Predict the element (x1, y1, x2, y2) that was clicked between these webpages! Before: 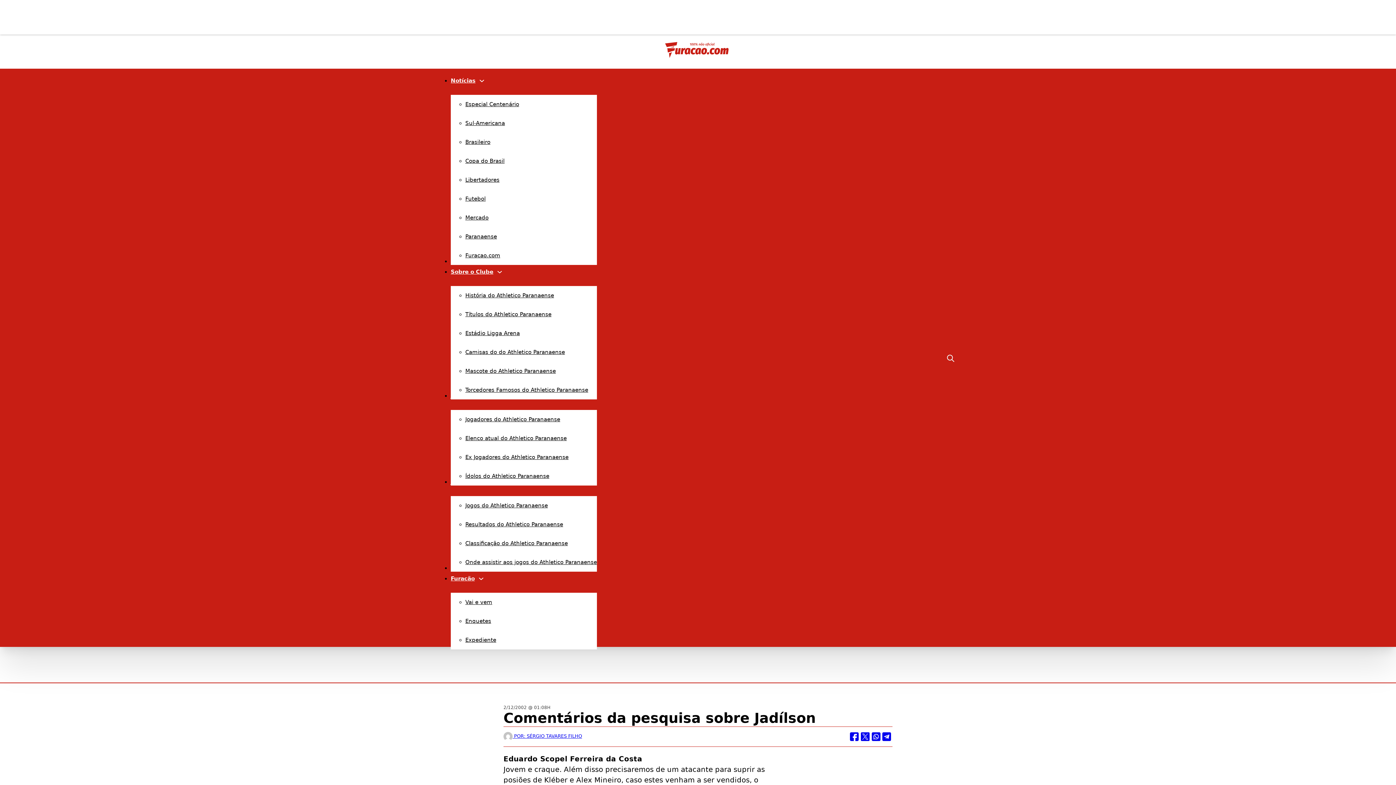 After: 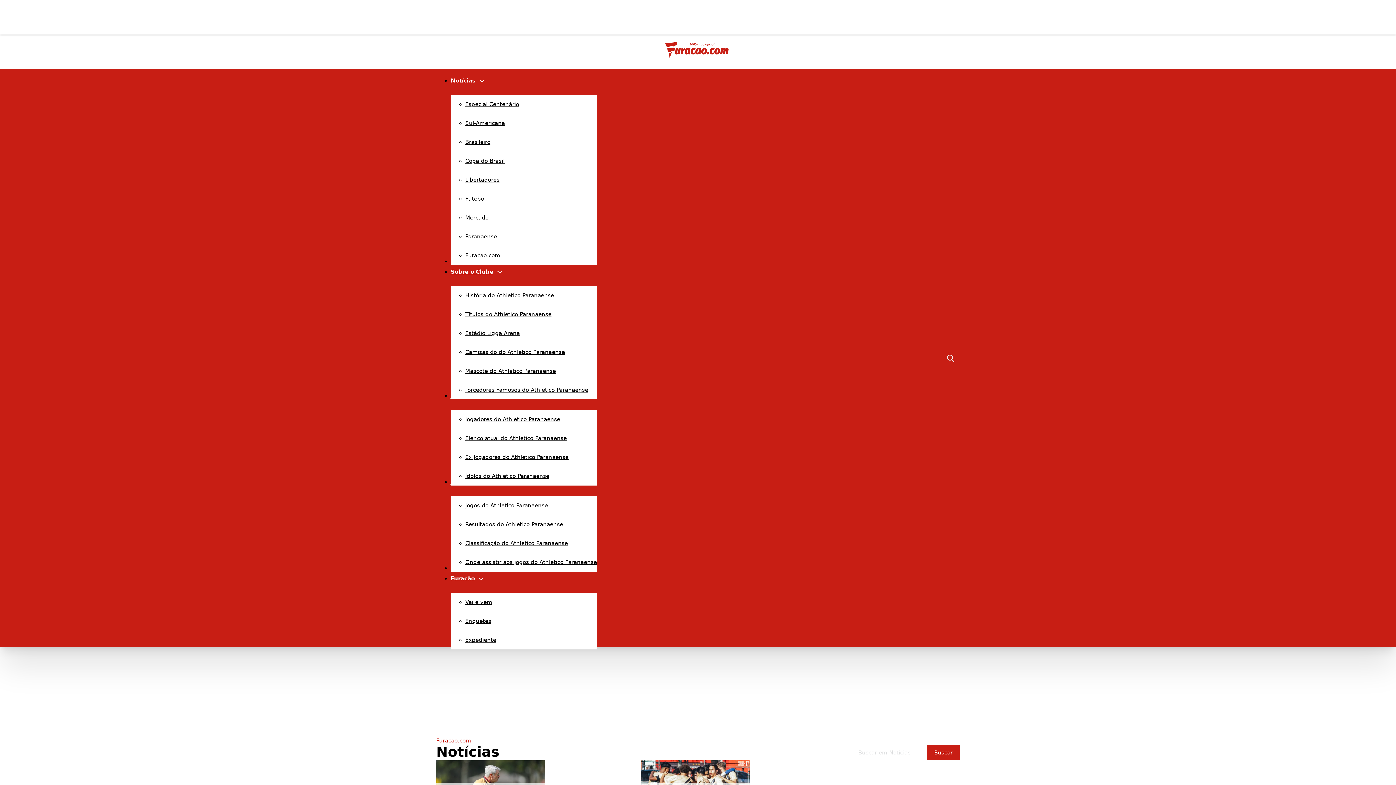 Action: bbox: (450, 77, 475, 84) label: Notícias